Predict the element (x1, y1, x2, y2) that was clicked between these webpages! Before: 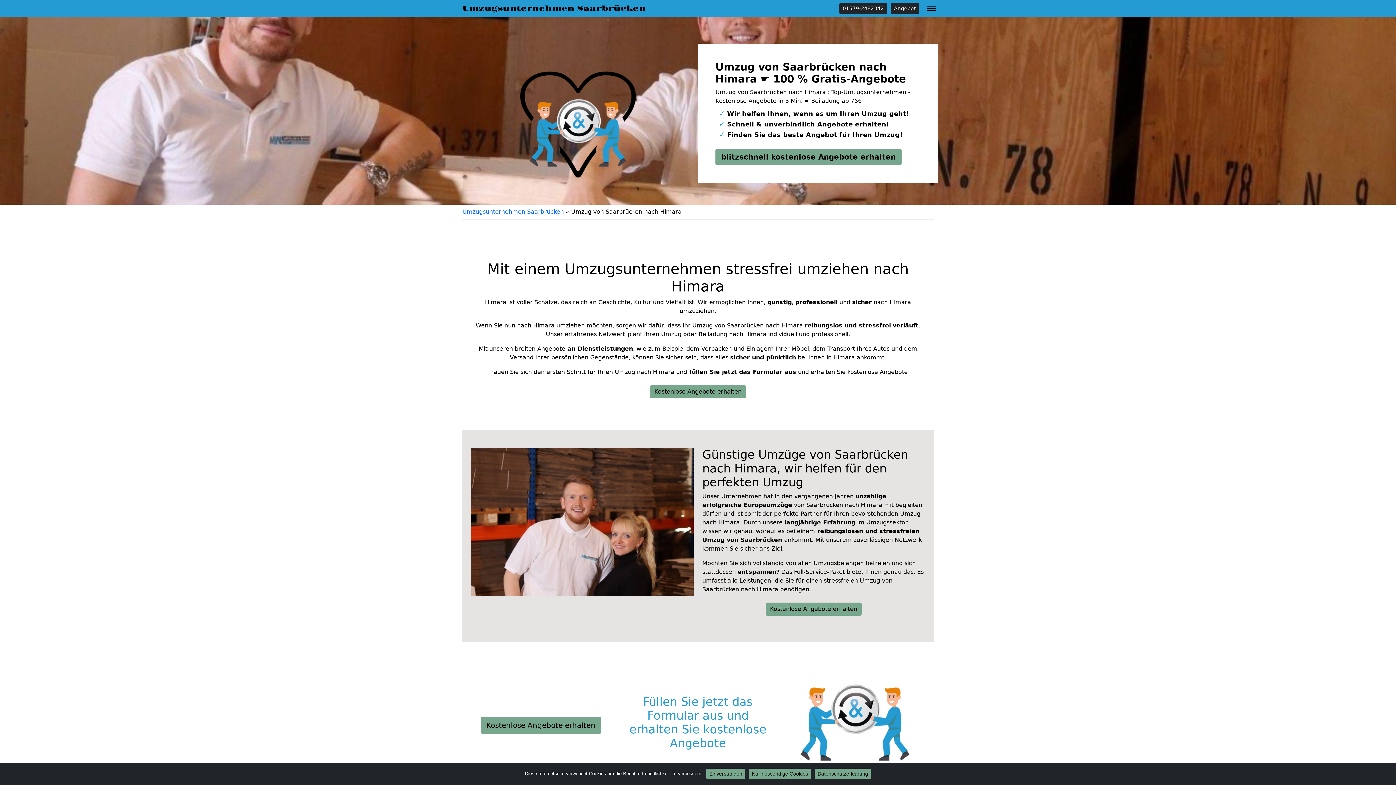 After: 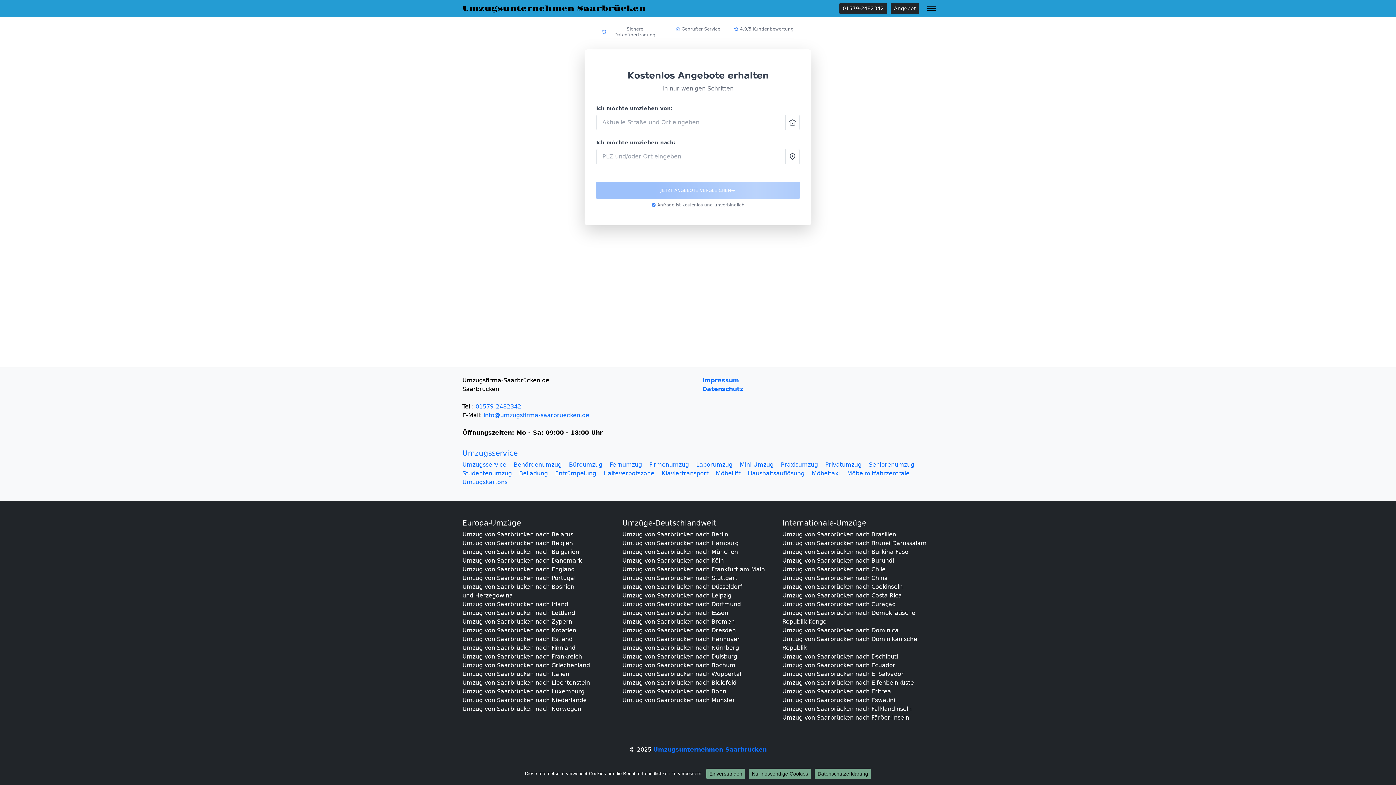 Action: label: Kostenlose Angebote erhalten bbox: (480, 717, 601, 734)